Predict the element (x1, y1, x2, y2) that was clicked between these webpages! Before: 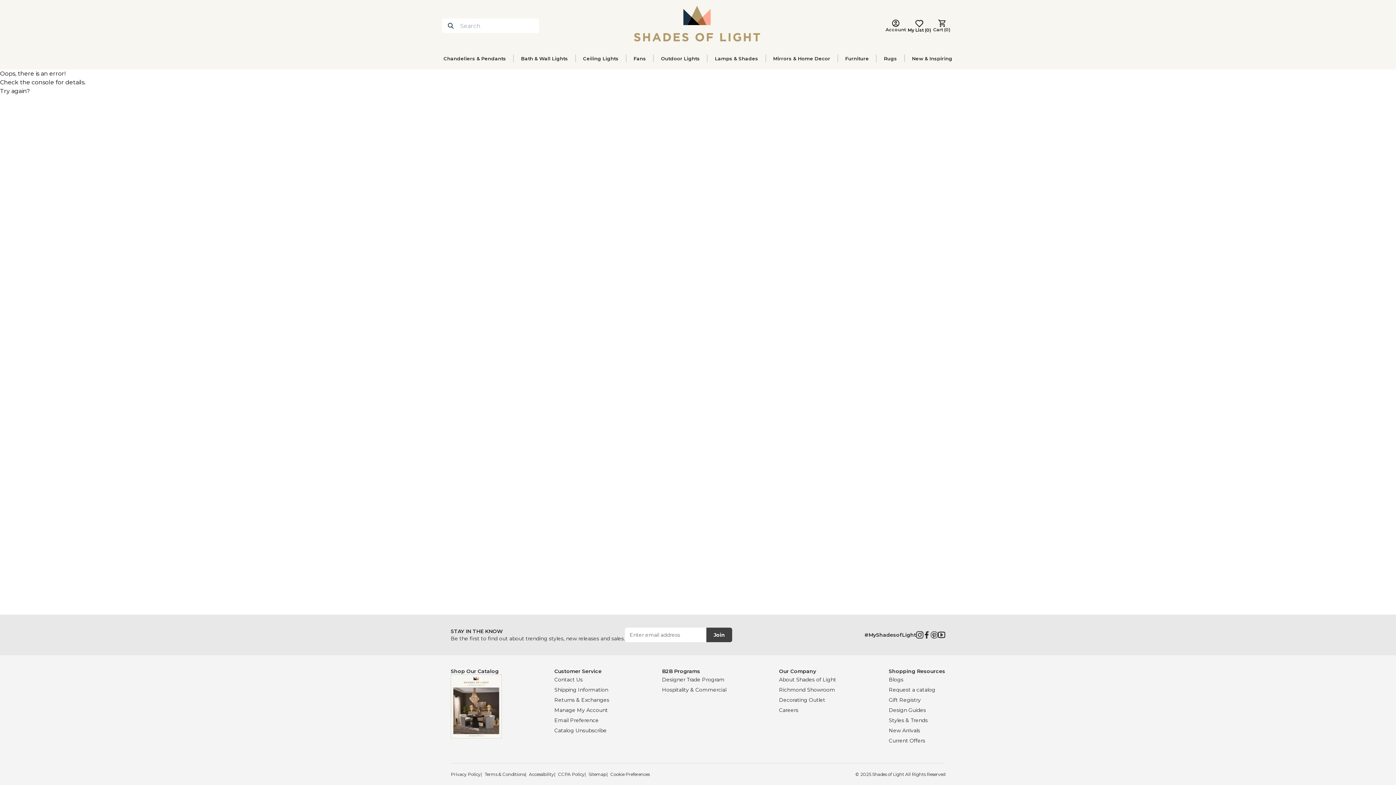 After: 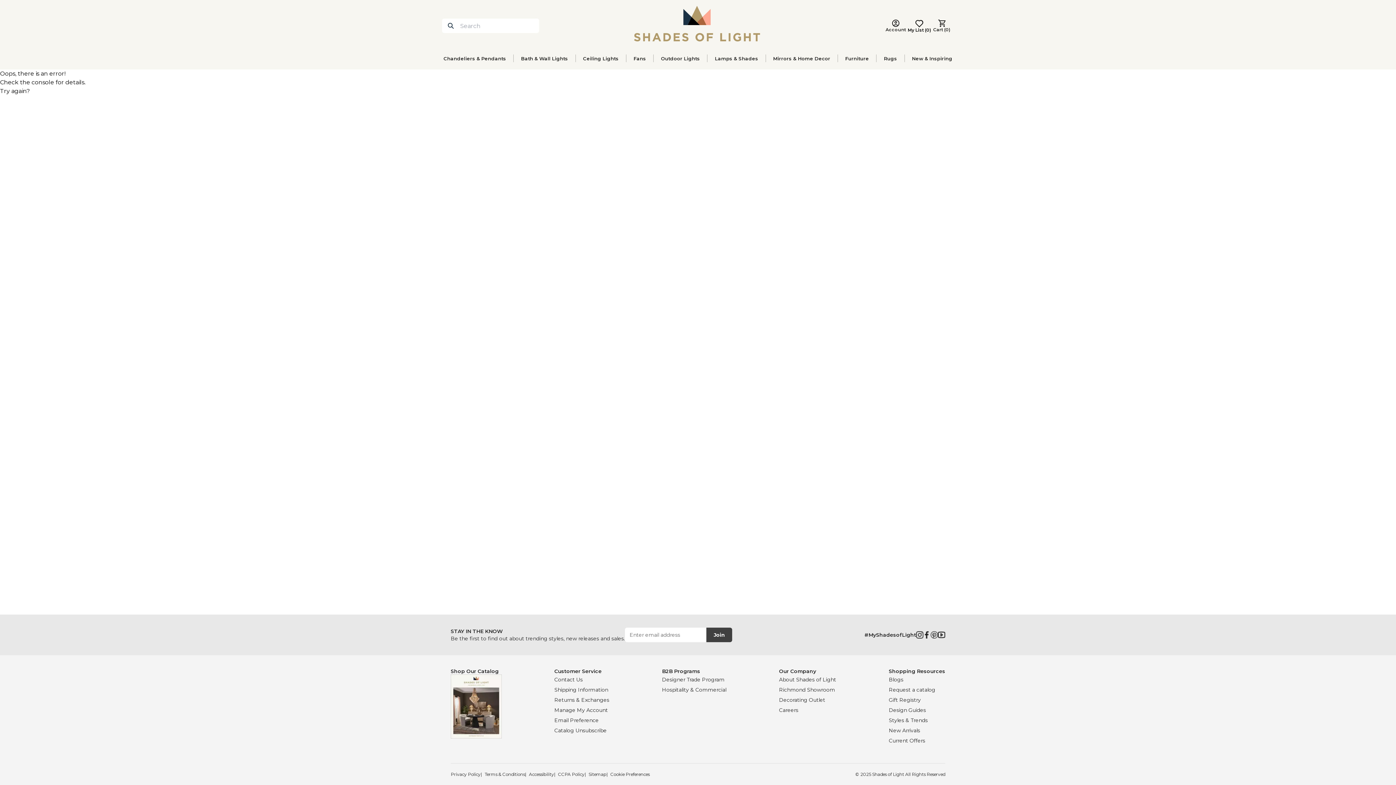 Action: bbox: (938, 631, 945, 638)